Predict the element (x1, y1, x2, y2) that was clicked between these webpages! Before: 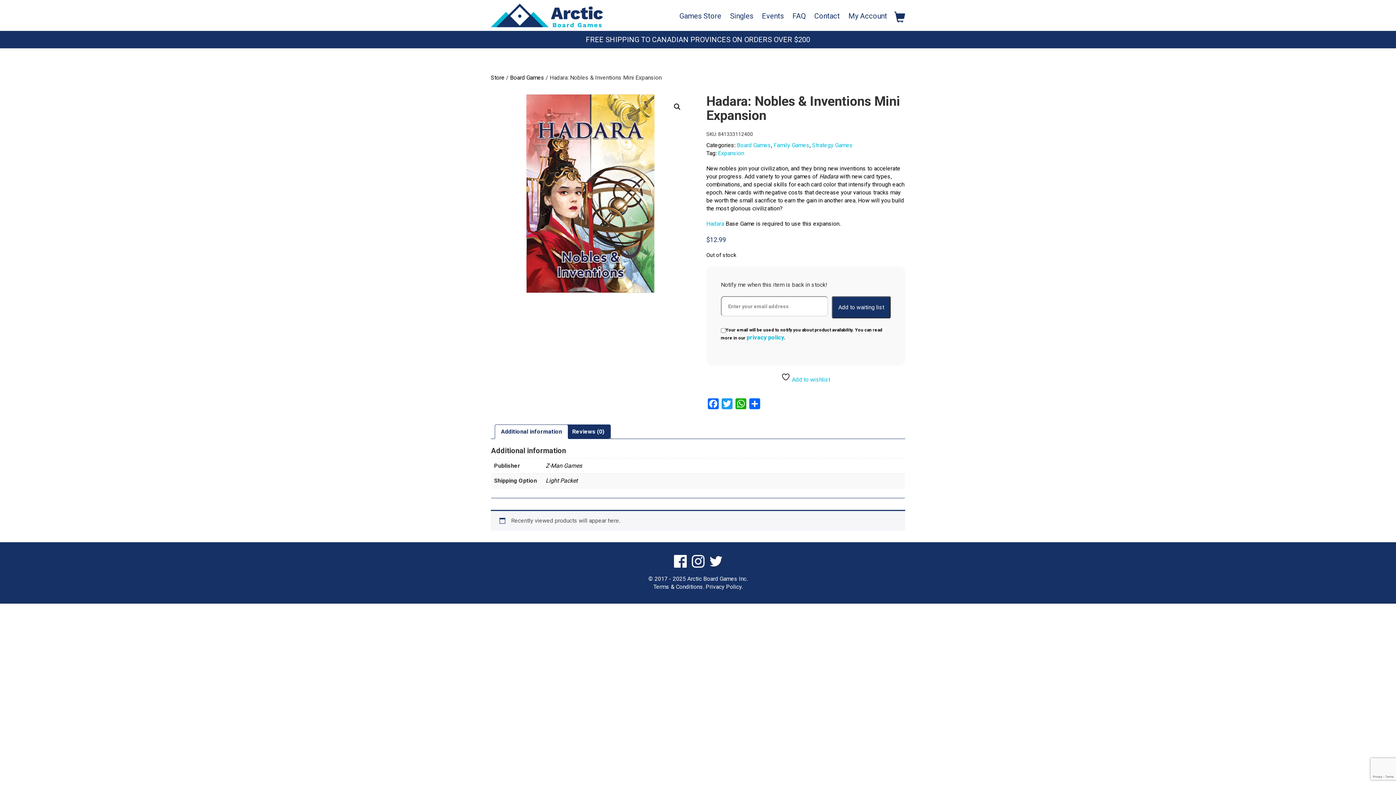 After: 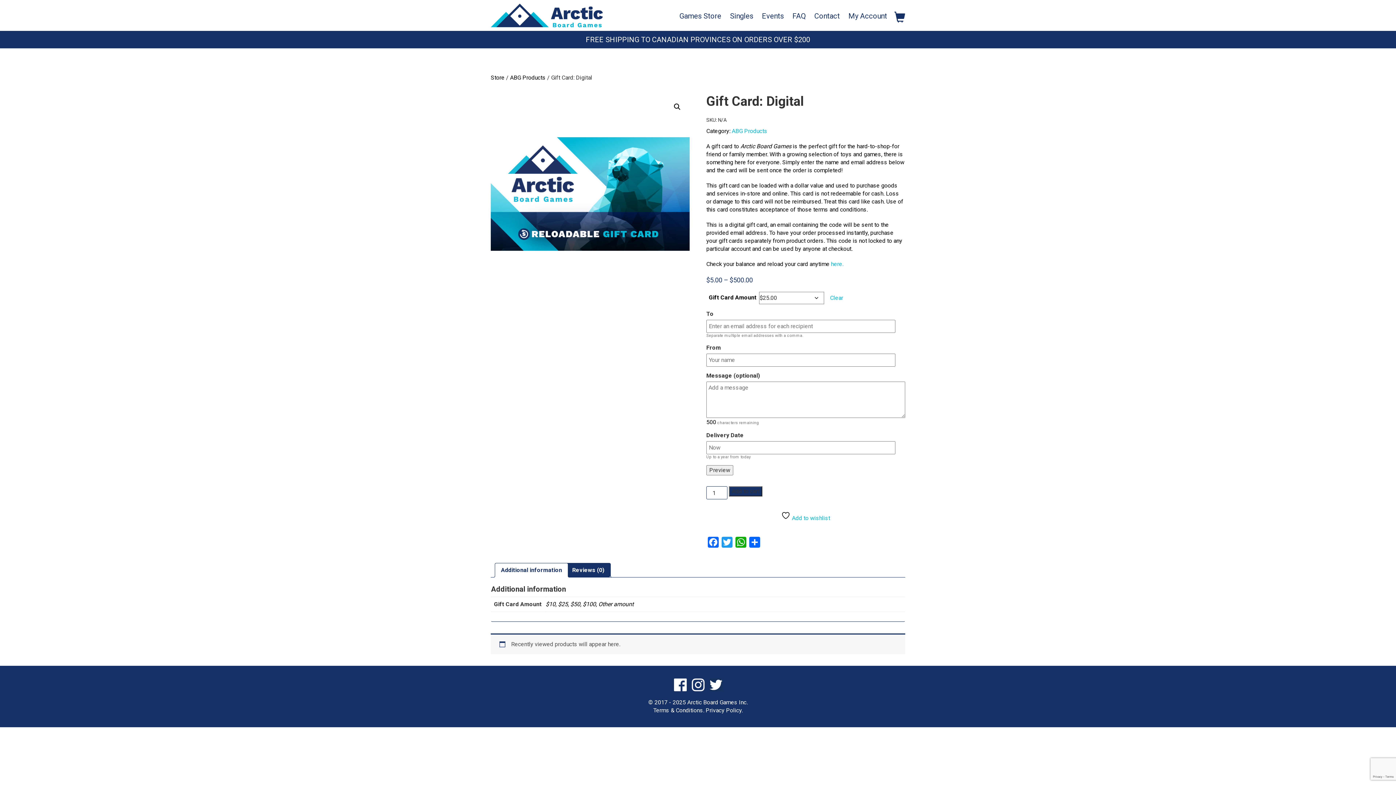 Action: label: GIFT CARDS bbox: (738, 34, 779, 44)